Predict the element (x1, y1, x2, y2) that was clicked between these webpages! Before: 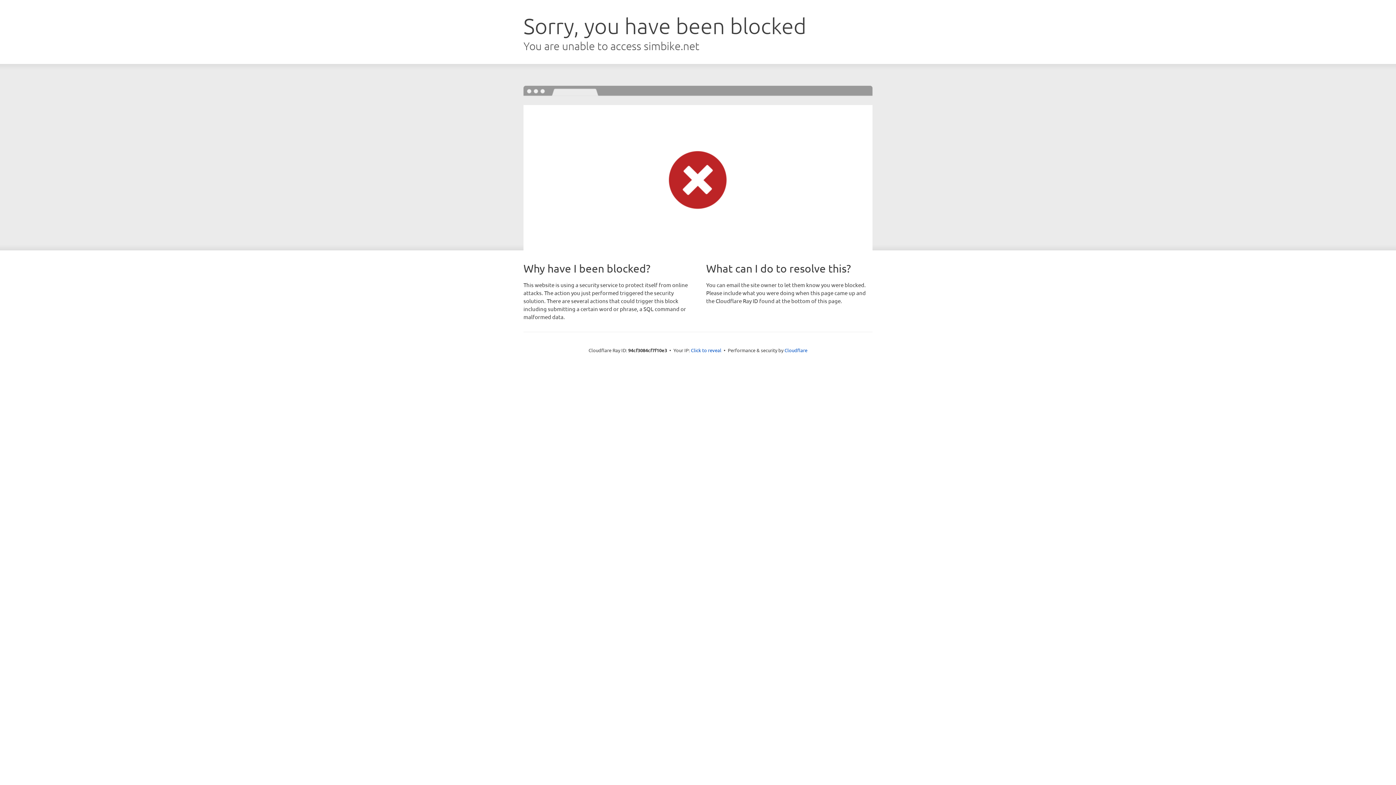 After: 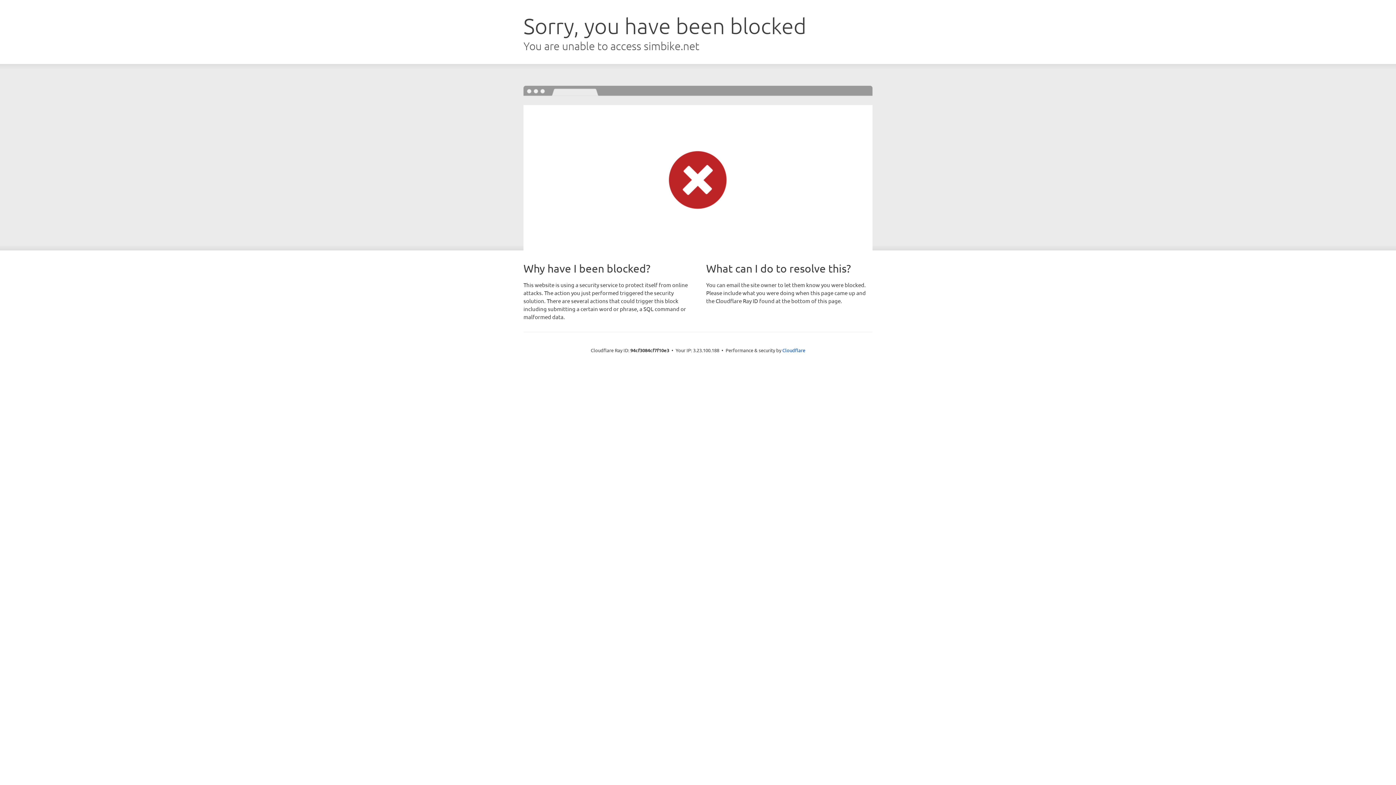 Action: label: Click to reveal bbox: (691, 346, 721, 353)